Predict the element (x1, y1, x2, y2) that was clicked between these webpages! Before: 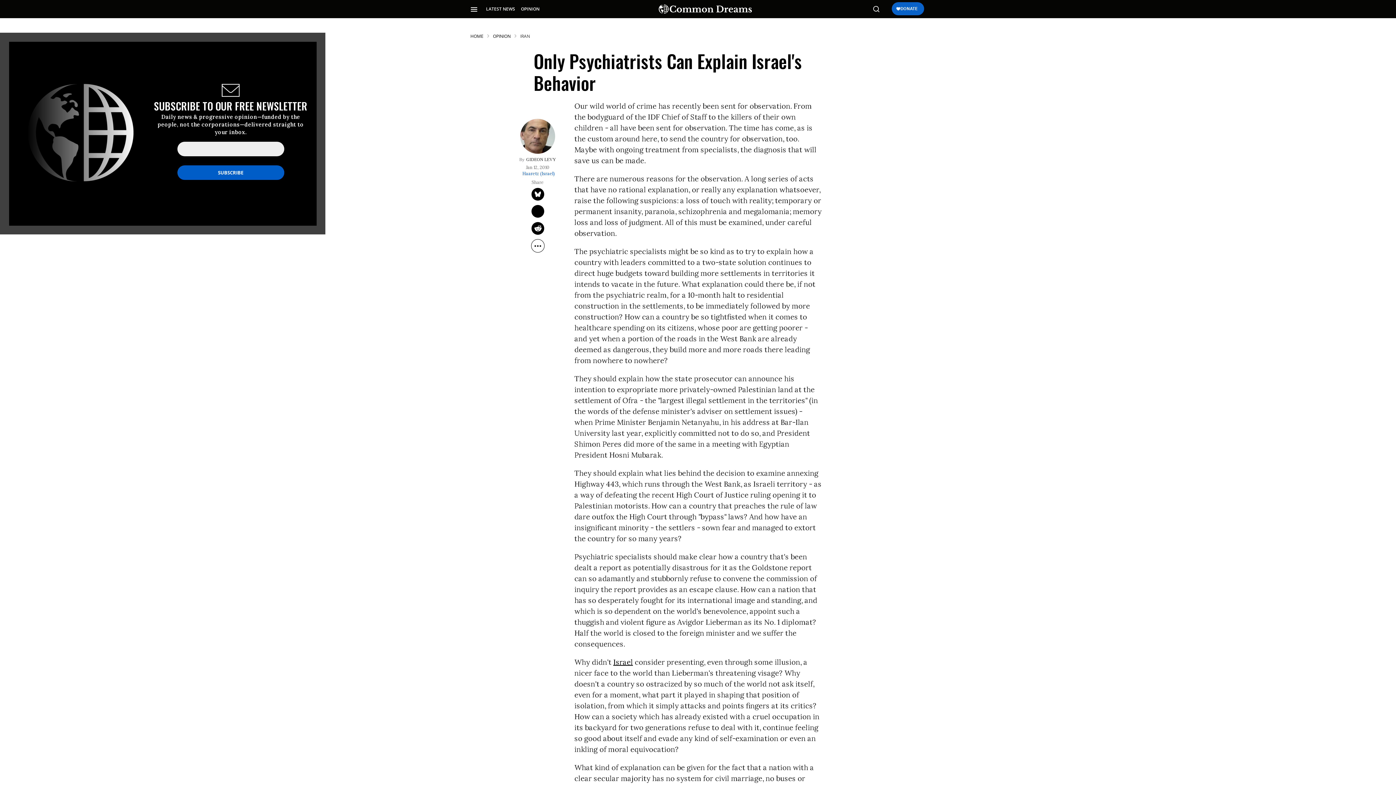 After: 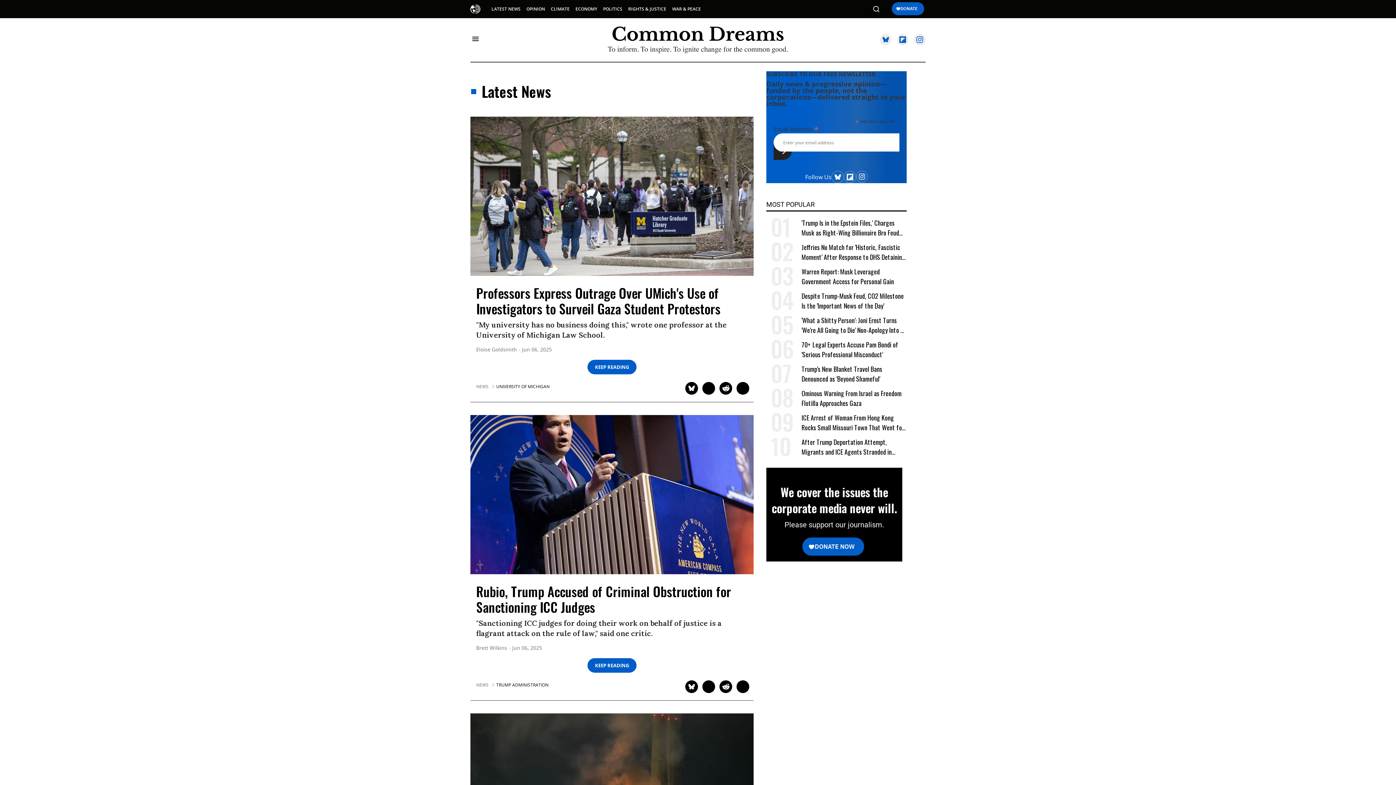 Action: label: LATEST NEWS bbox: (486, 5, 515, 12)